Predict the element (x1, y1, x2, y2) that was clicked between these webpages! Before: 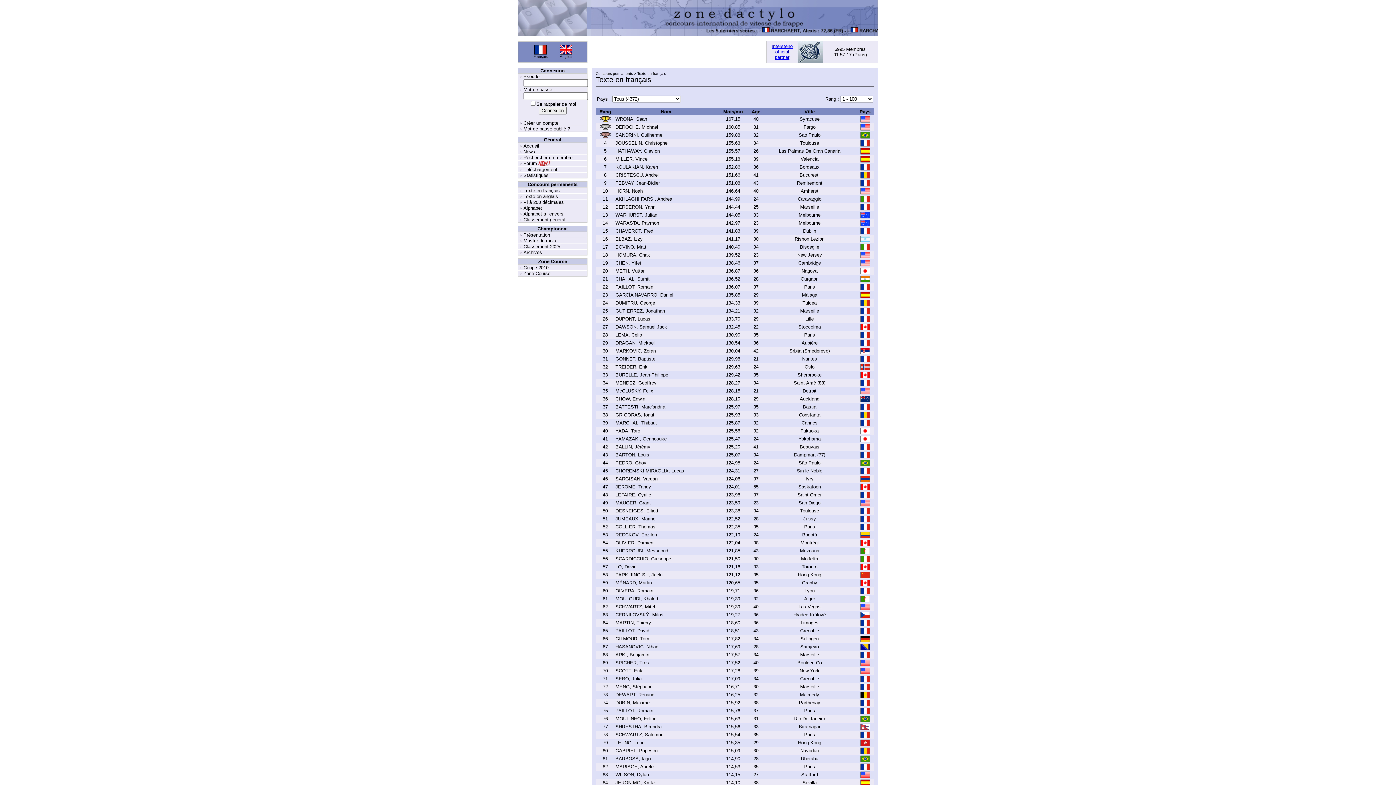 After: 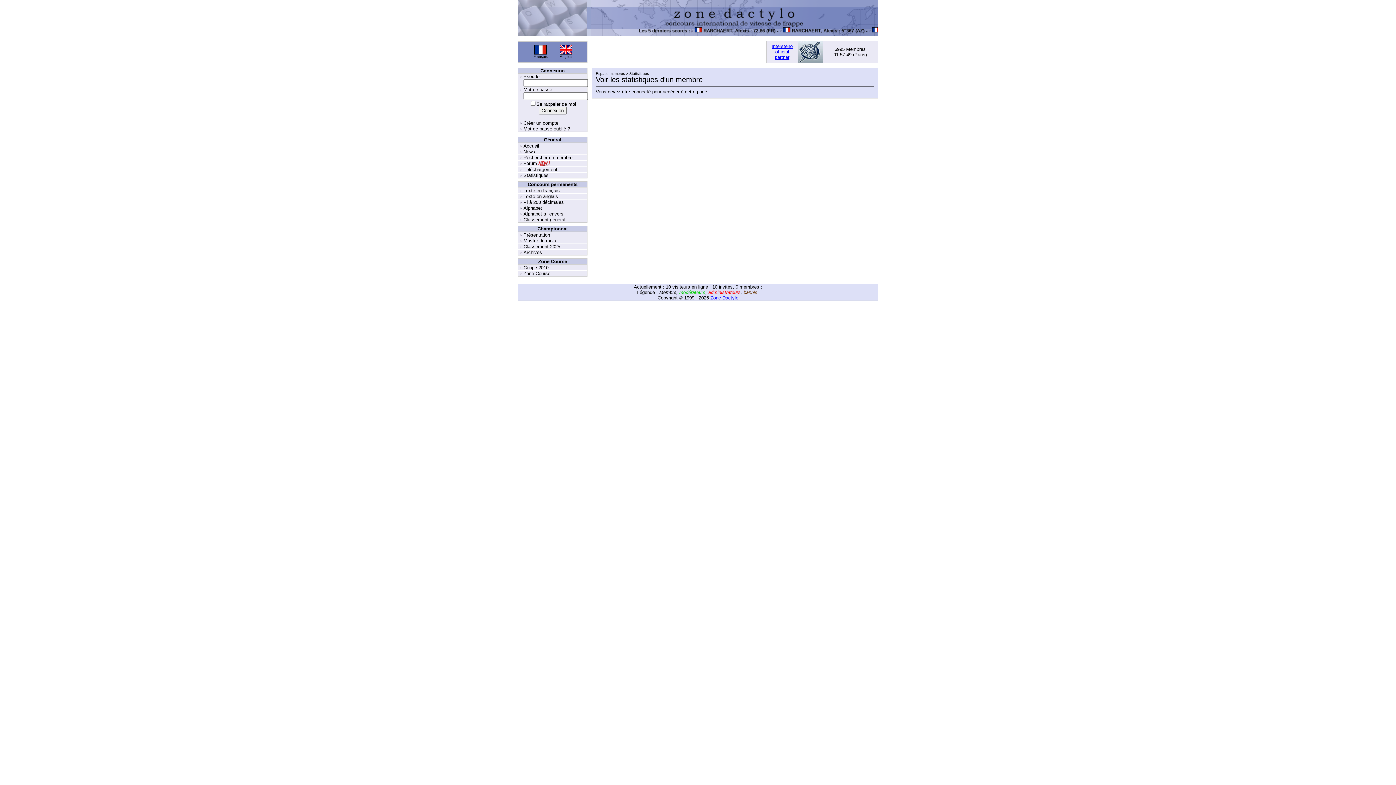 Action: bbox: (615, 660, 649, 665) label: SPICHER, Tres